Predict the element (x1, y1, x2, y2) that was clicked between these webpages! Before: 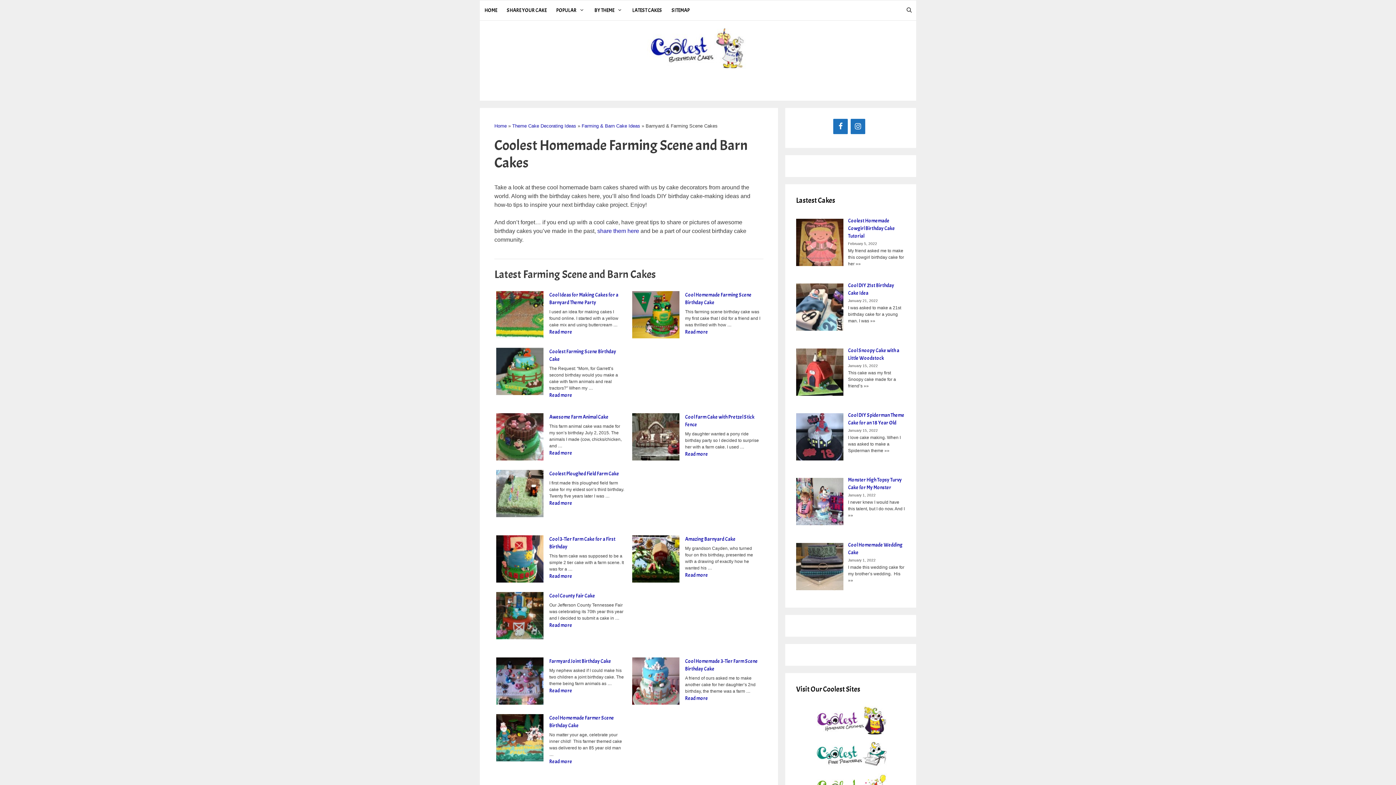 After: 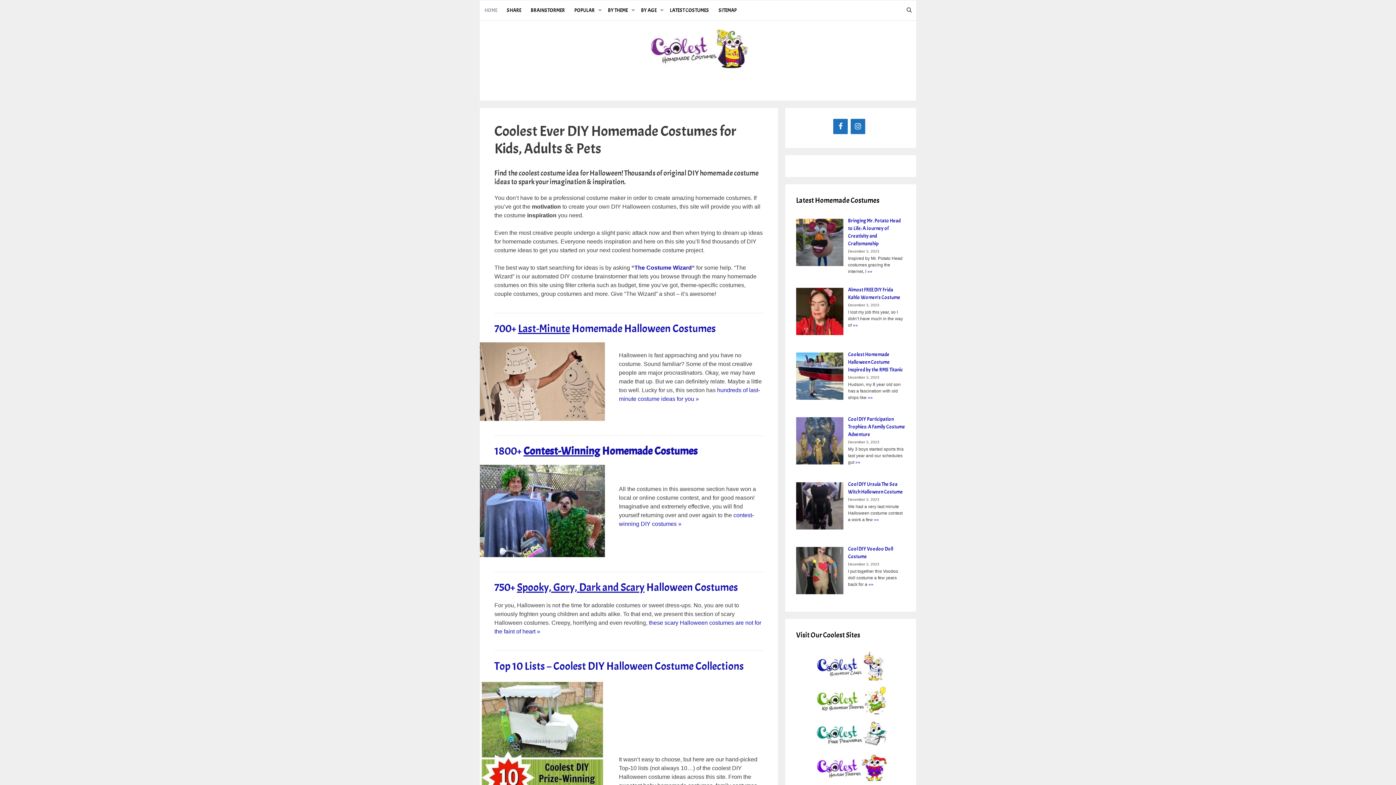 Action: bbox: (814, 730, 887, 736)